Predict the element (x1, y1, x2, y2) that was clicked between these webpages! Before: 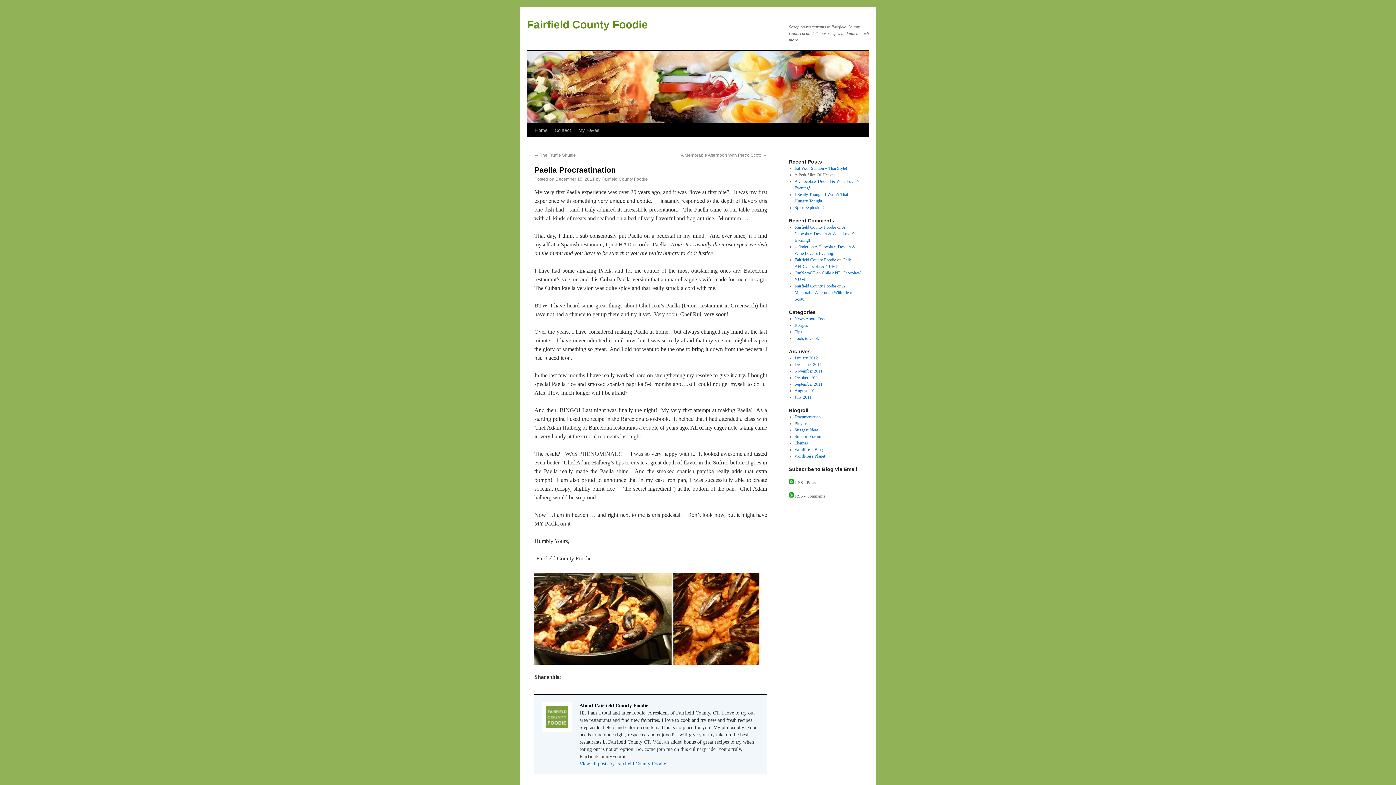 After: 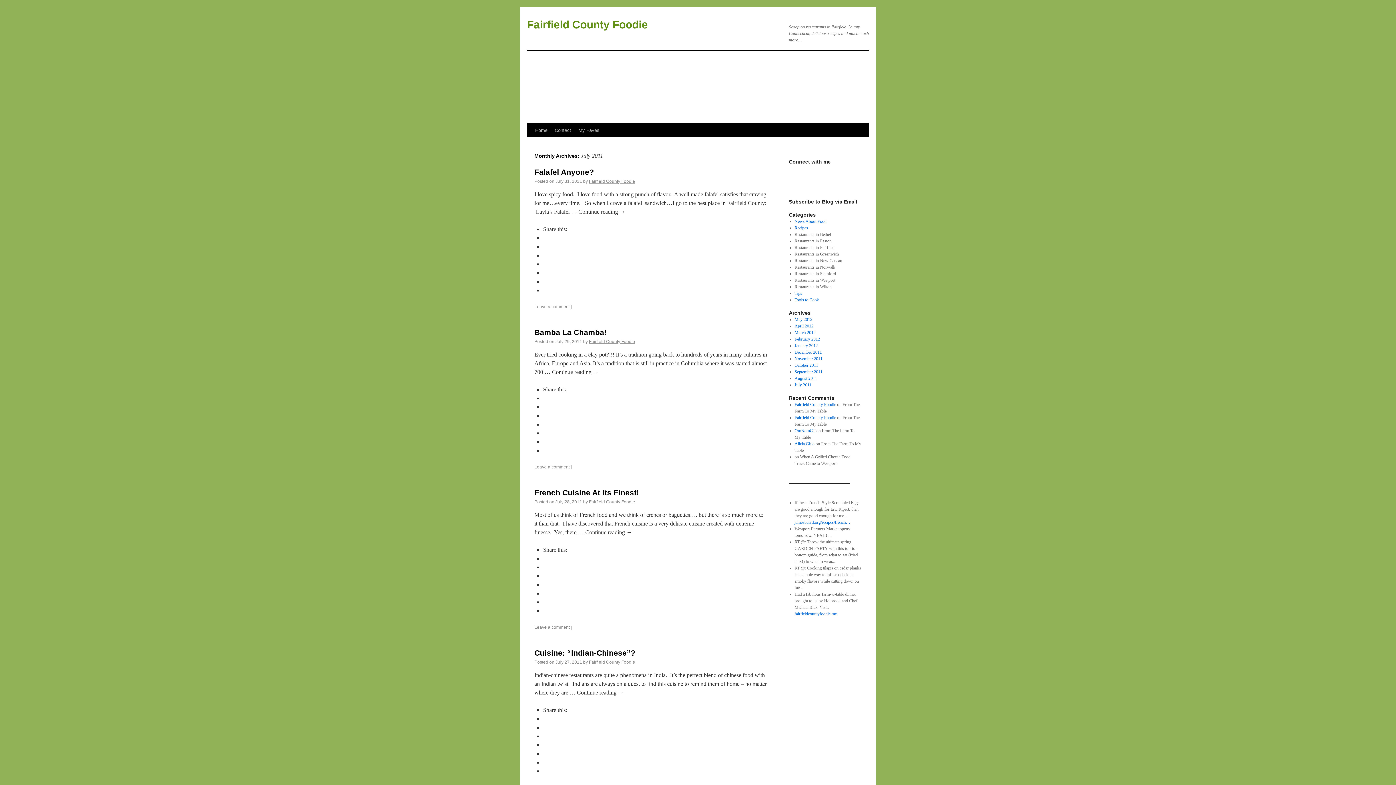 Action: bbox: (794, 394, 811, 400) label: July 2011